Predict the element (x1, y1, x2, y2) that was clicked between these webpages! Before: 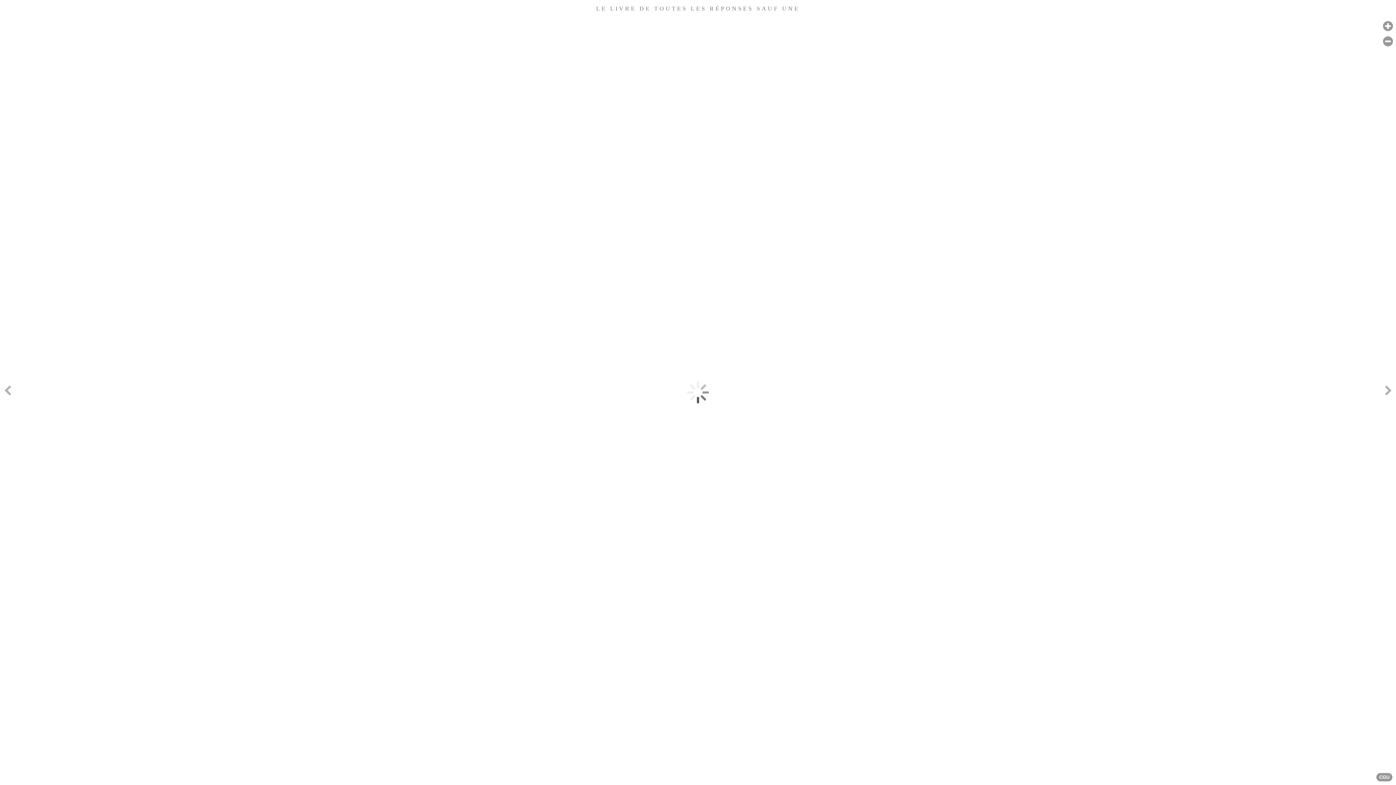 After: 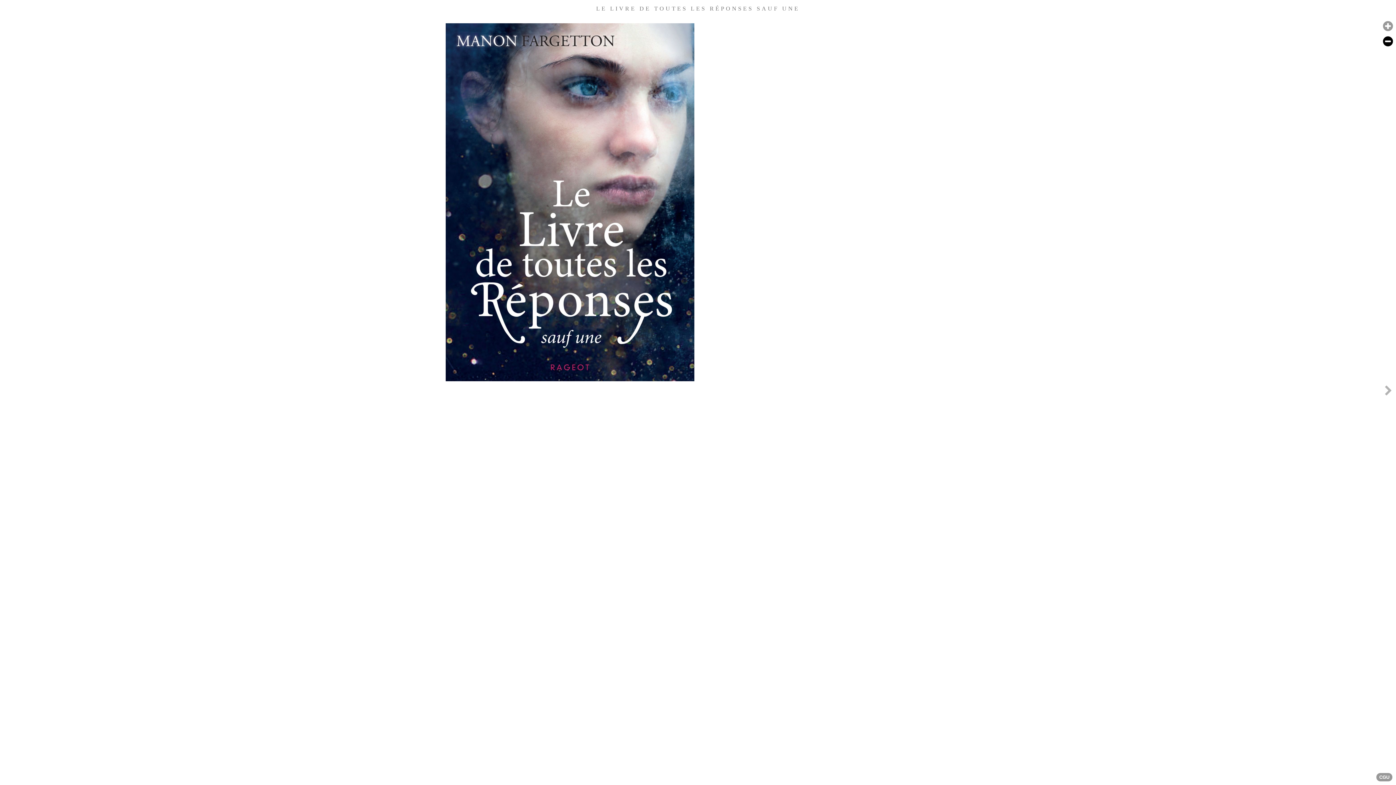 Action: label: Font size - / [-] bbox: (1380, 34, 1396, 48)